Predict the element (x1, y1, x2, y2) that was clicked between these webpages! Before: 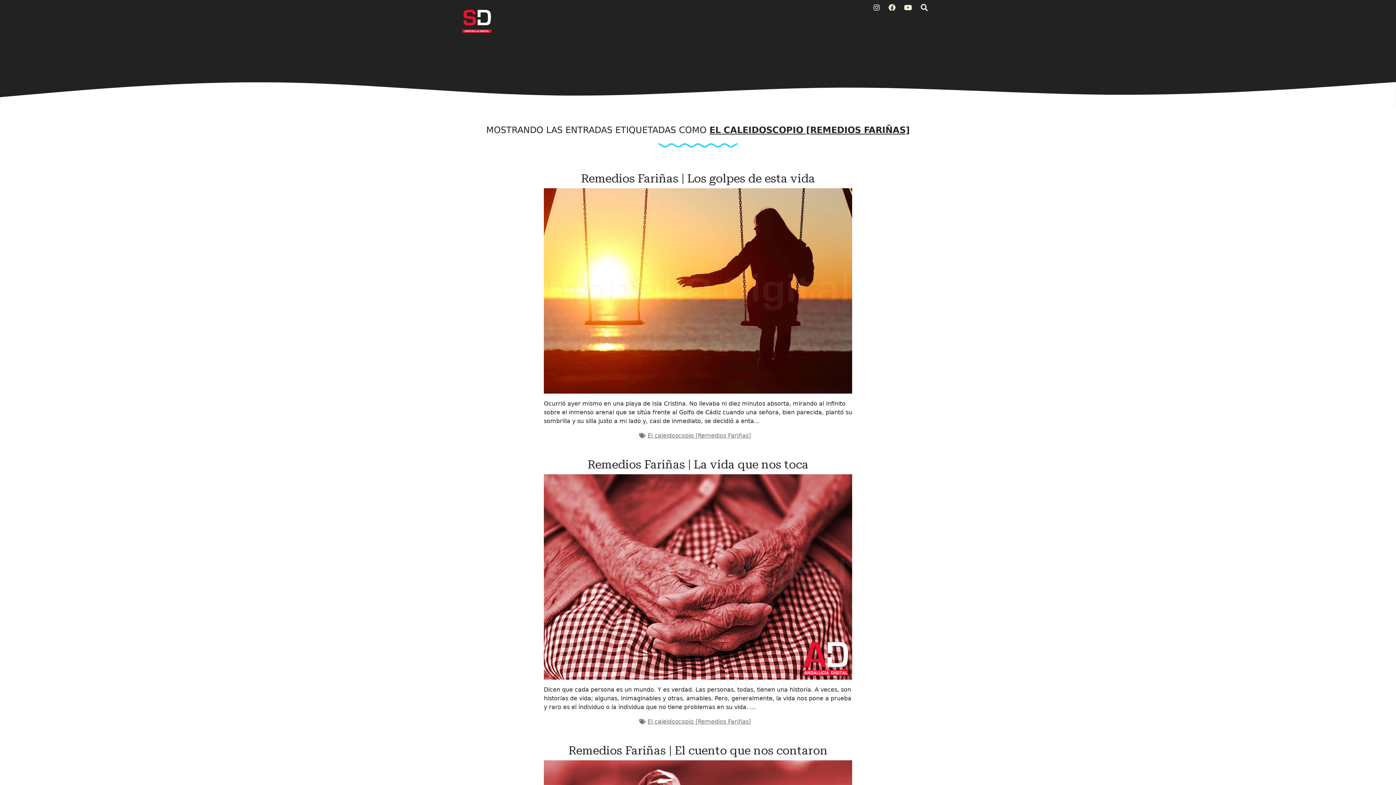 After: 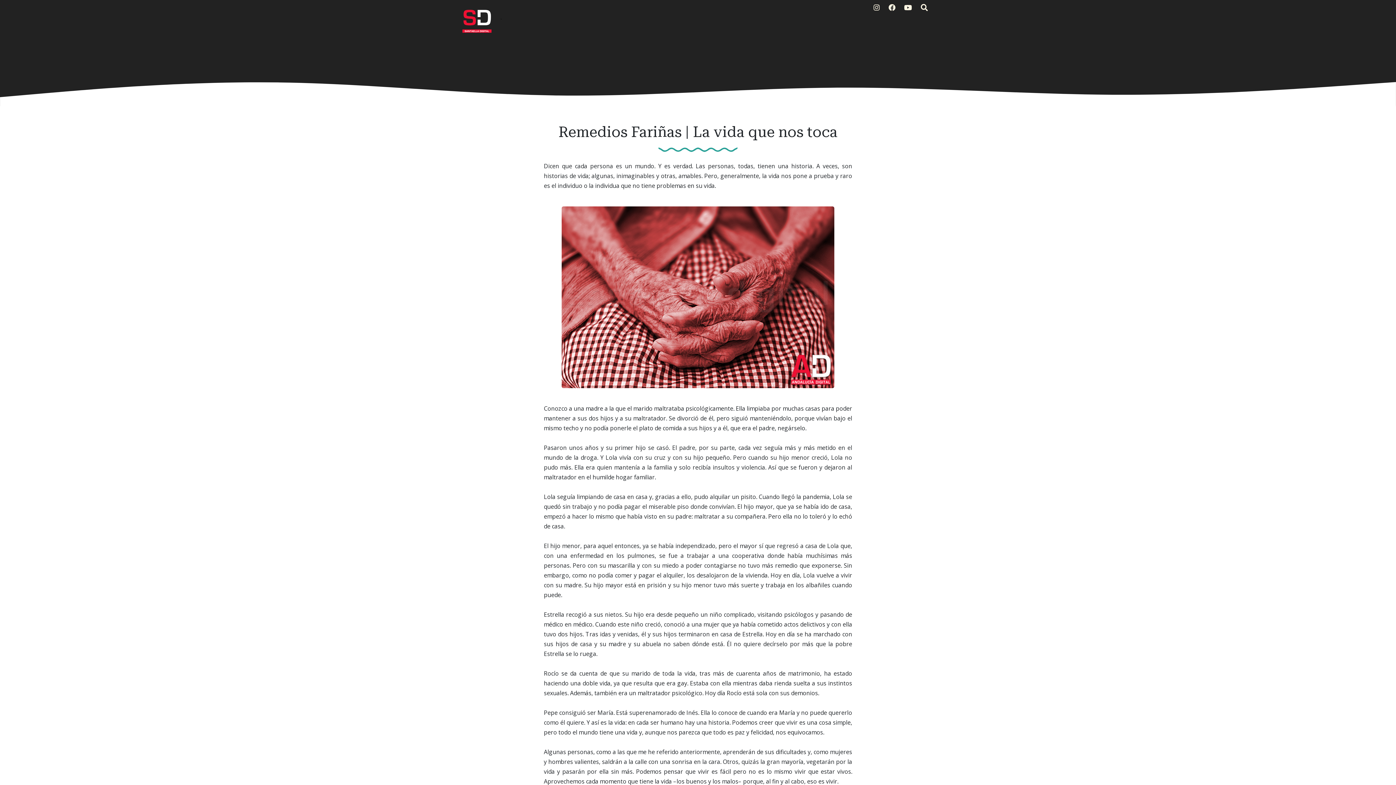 Action: bbox: (544, 573, 852, 580)